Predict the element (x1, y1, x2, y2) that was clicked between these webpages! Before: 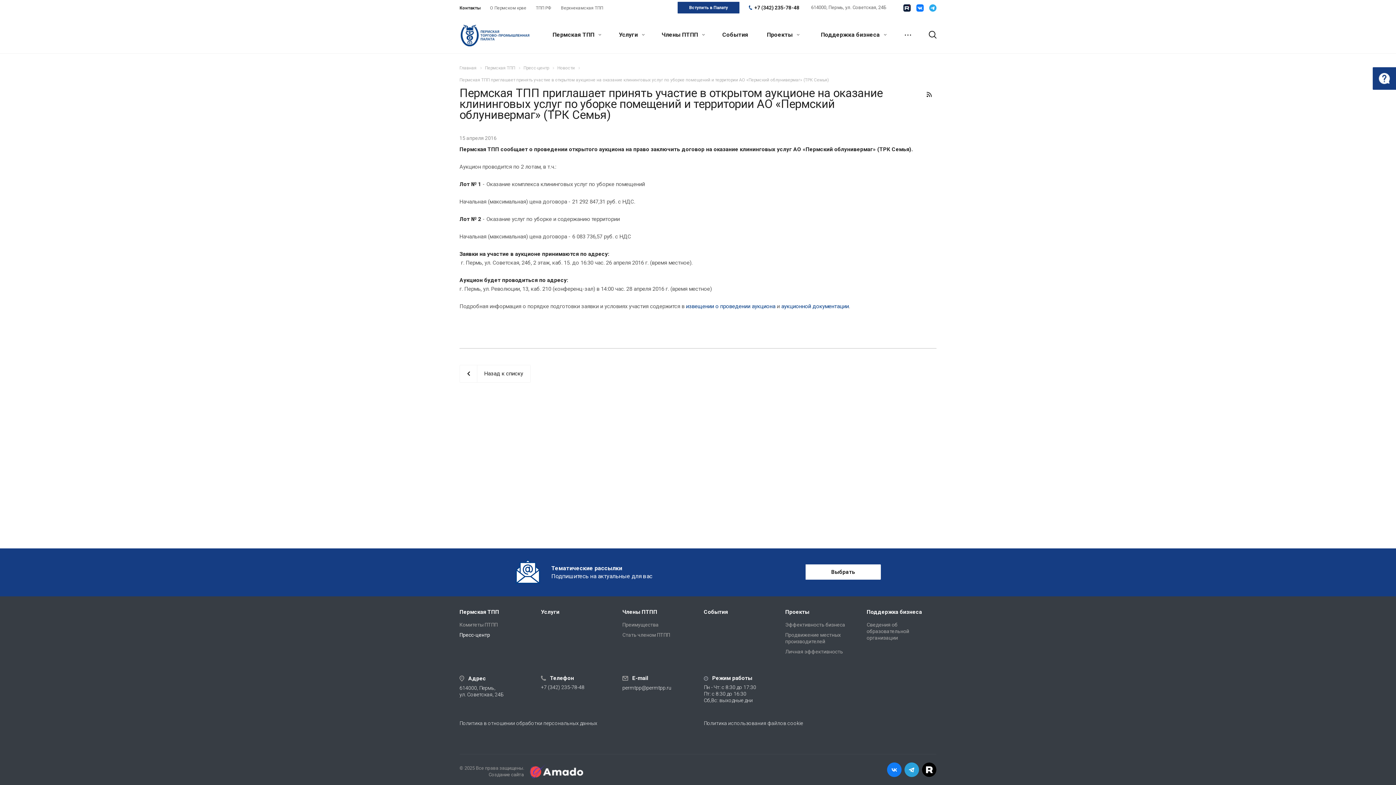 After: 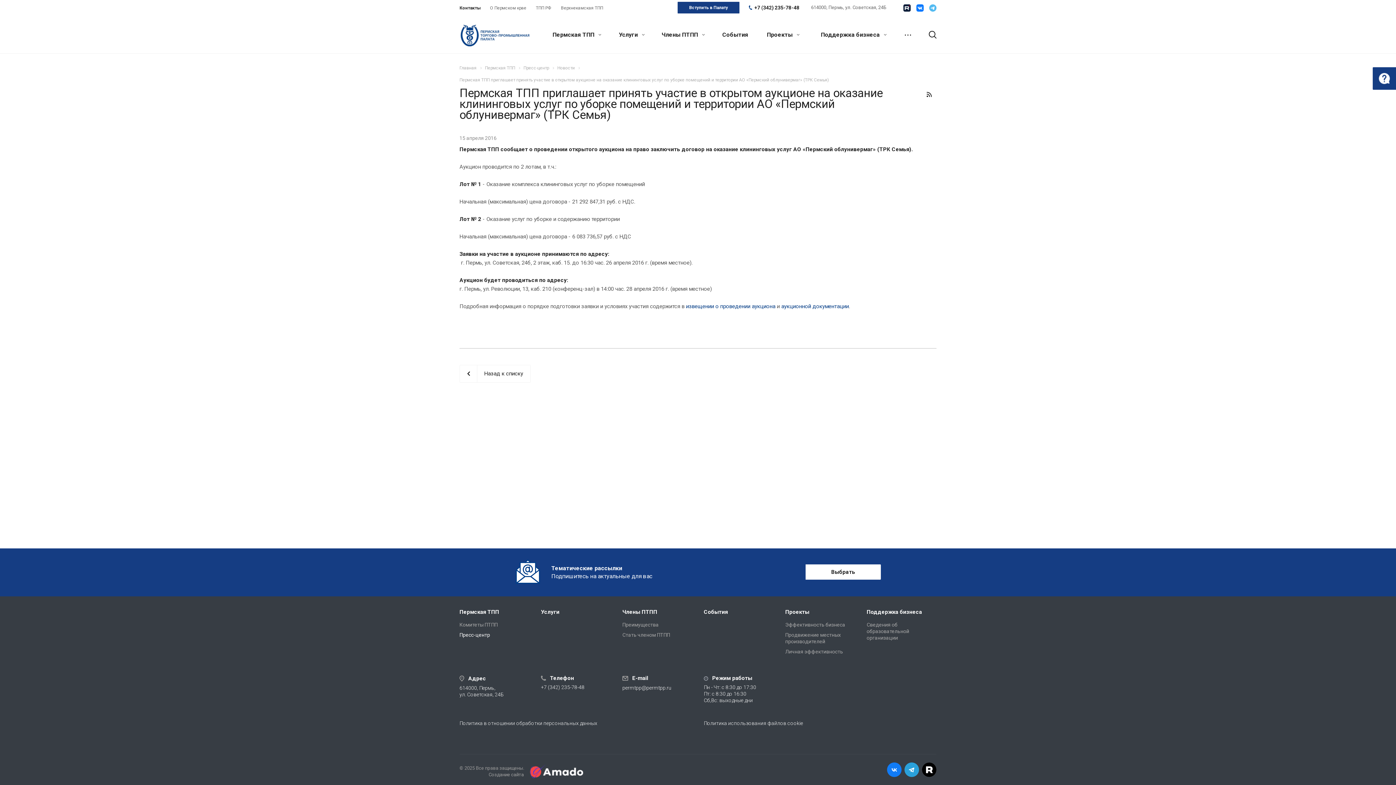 Action: bbox: (929, 4, 936, 11)